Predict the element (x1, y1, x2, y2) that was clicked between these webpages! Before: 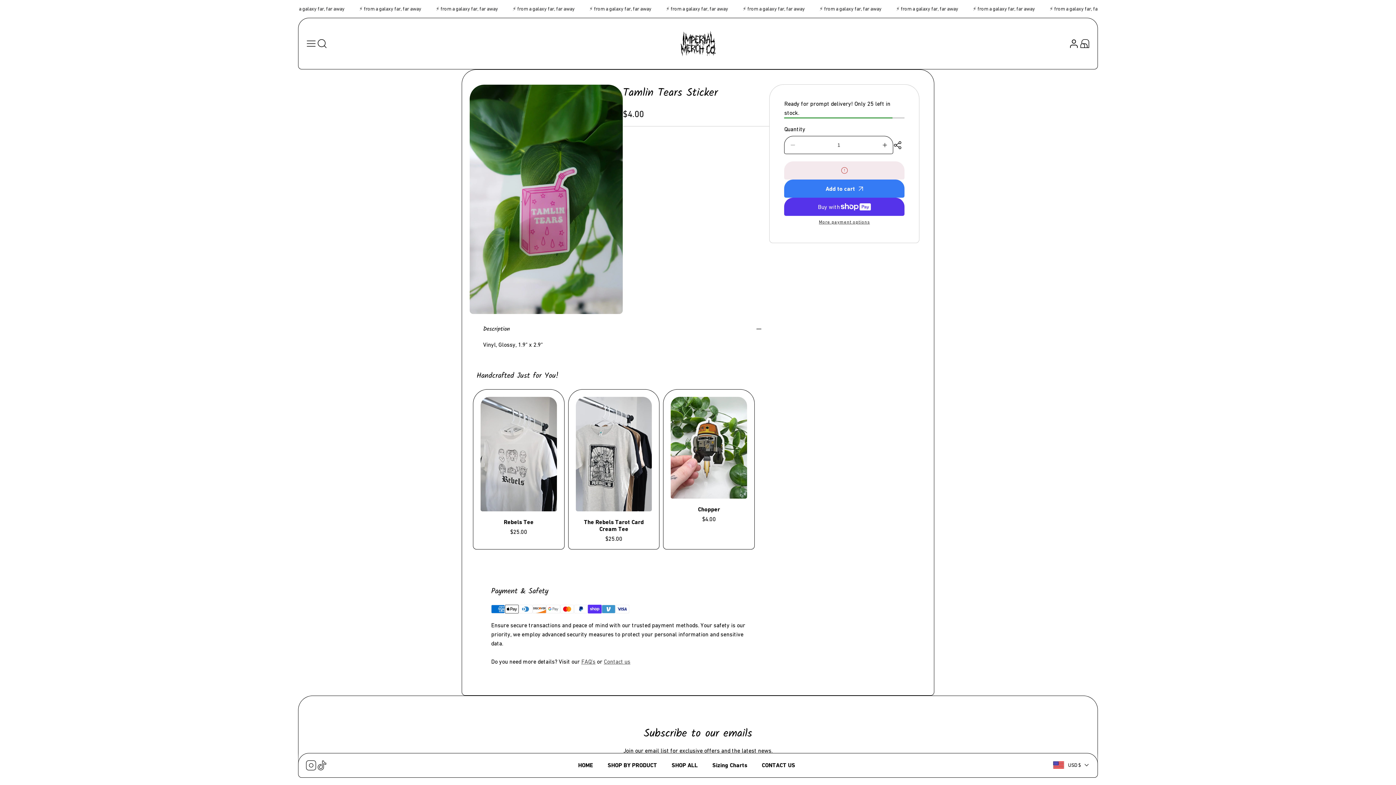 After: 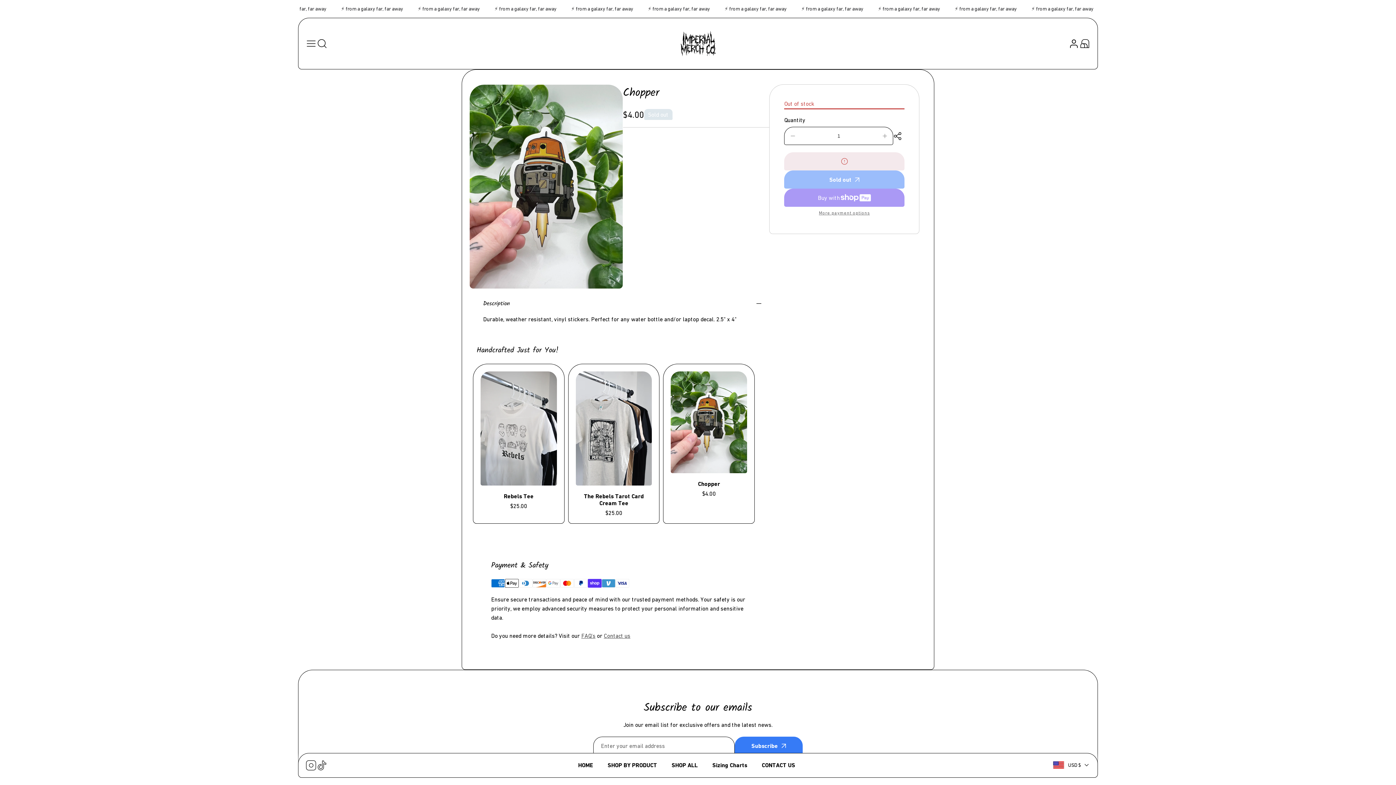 Action: bbox: (671, 397, 747, 498) label: Cardlink--submit title-template--17085703061717__main-7591705182421